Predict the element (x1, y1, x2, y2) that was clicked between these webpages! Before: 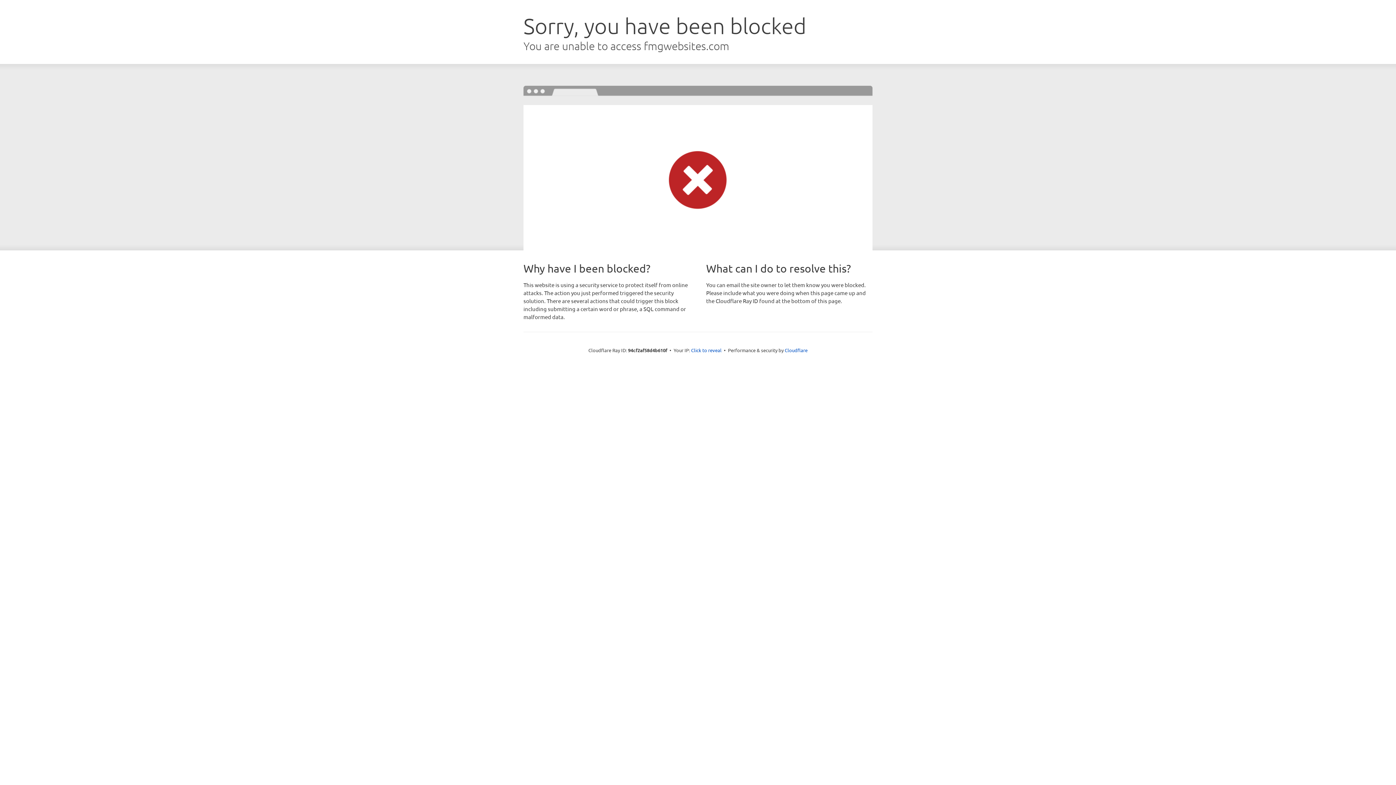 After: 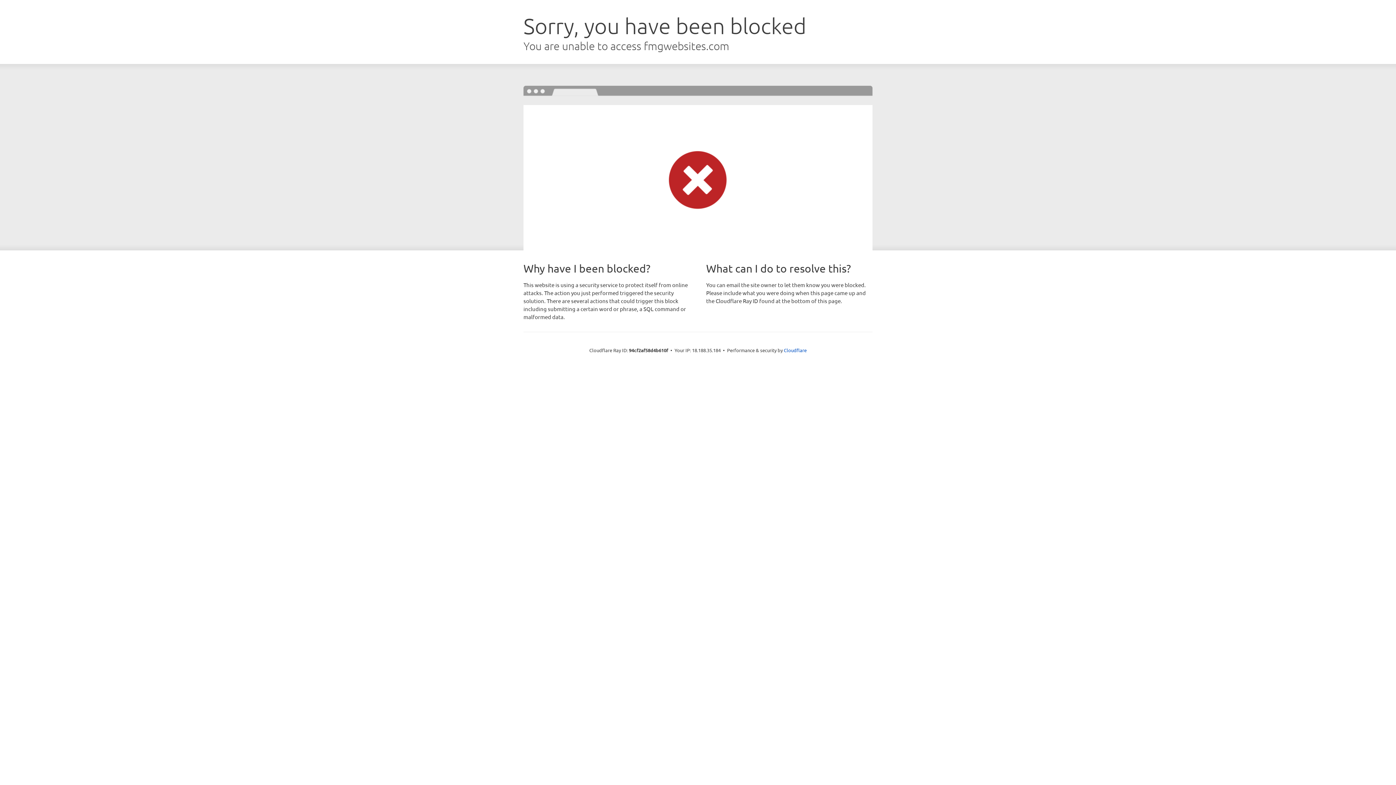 Action: bbox: (691, 346, 721, 353) label: Click to reveal